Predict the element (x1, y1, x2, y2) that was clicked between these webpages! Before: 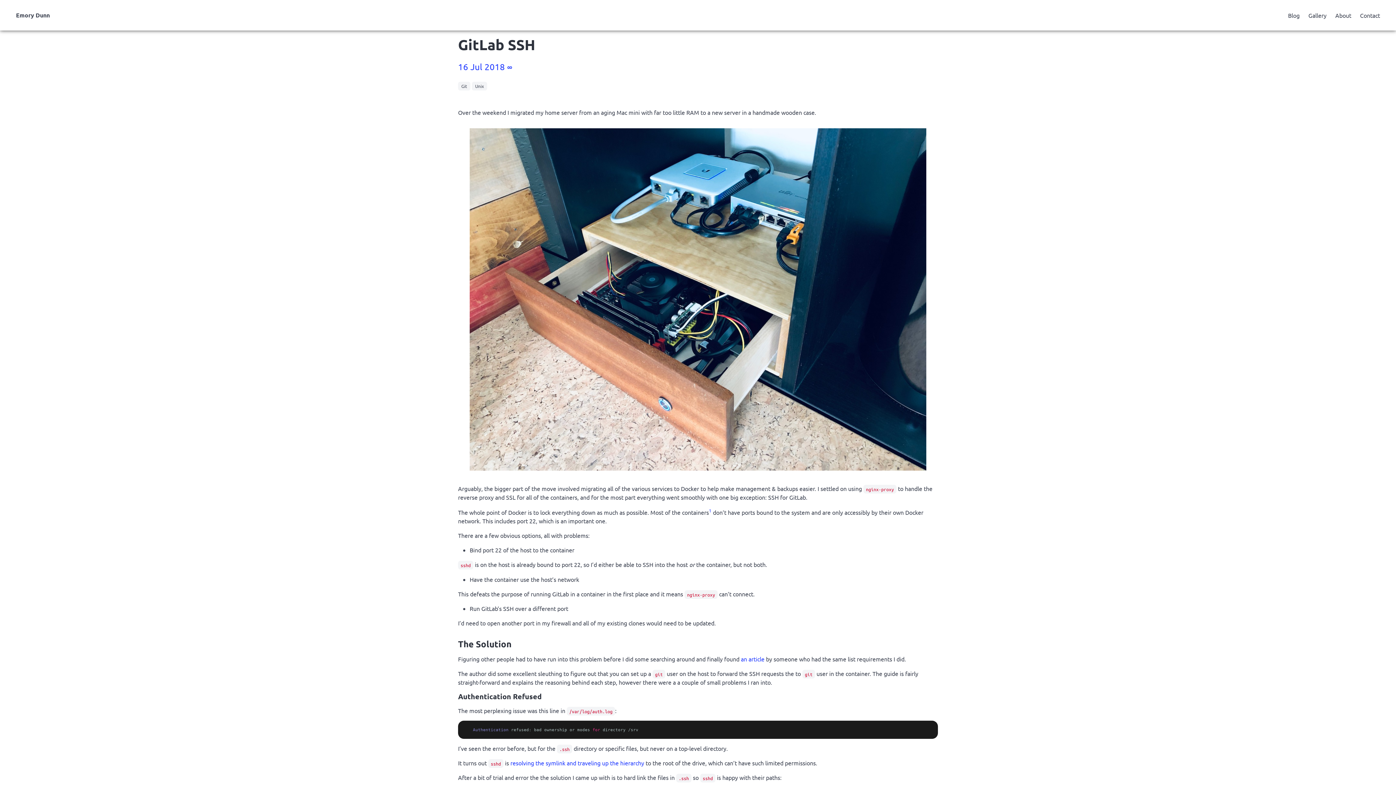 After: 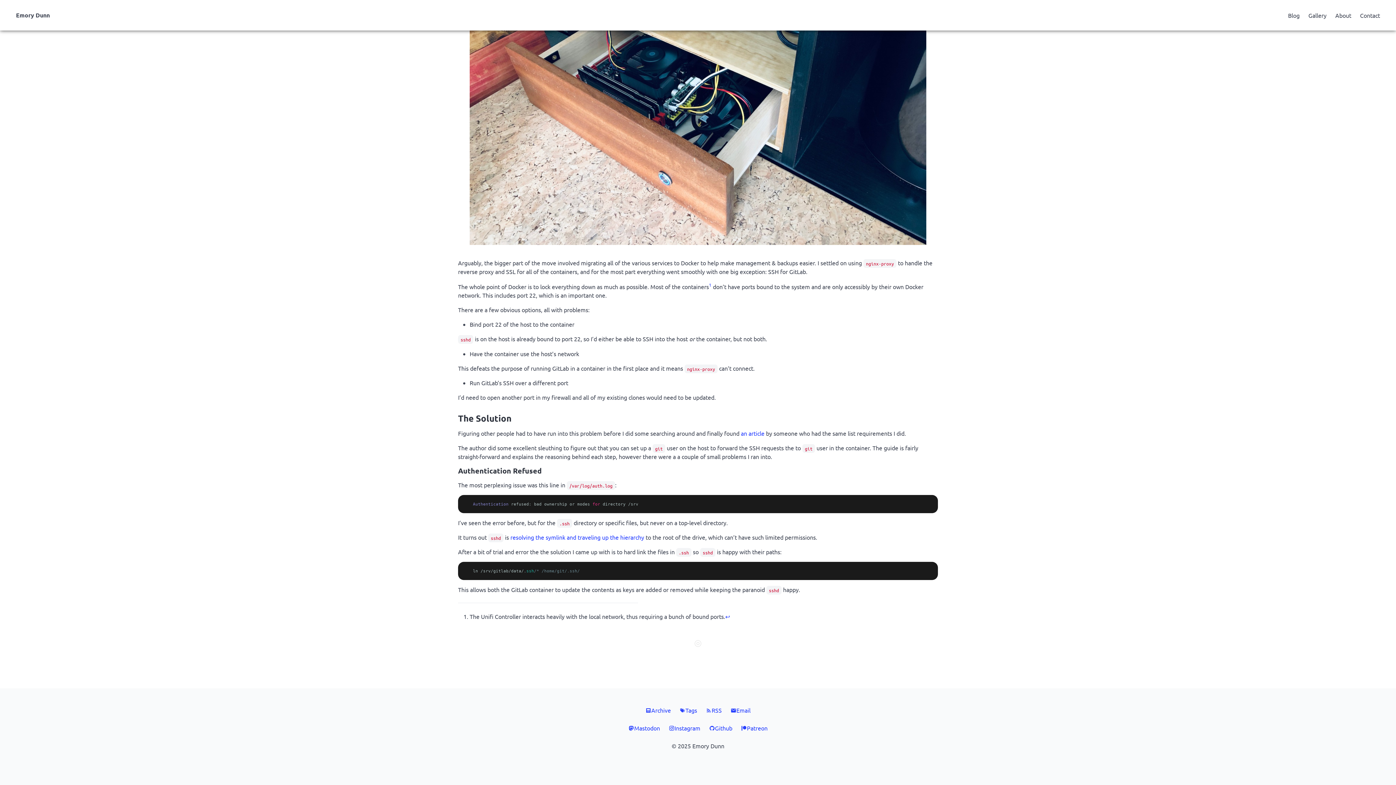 Action: bbox: (709, 508, 711, 513) label: 1